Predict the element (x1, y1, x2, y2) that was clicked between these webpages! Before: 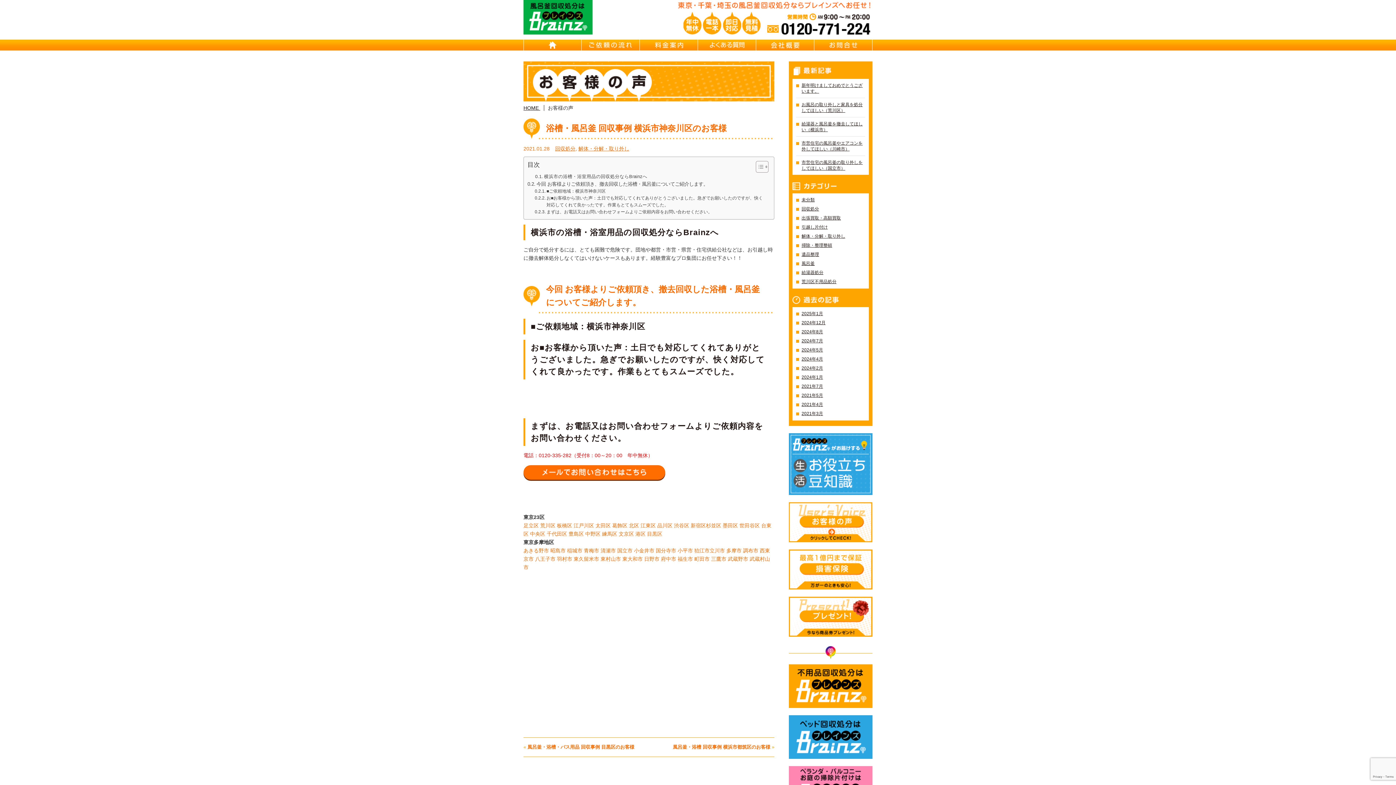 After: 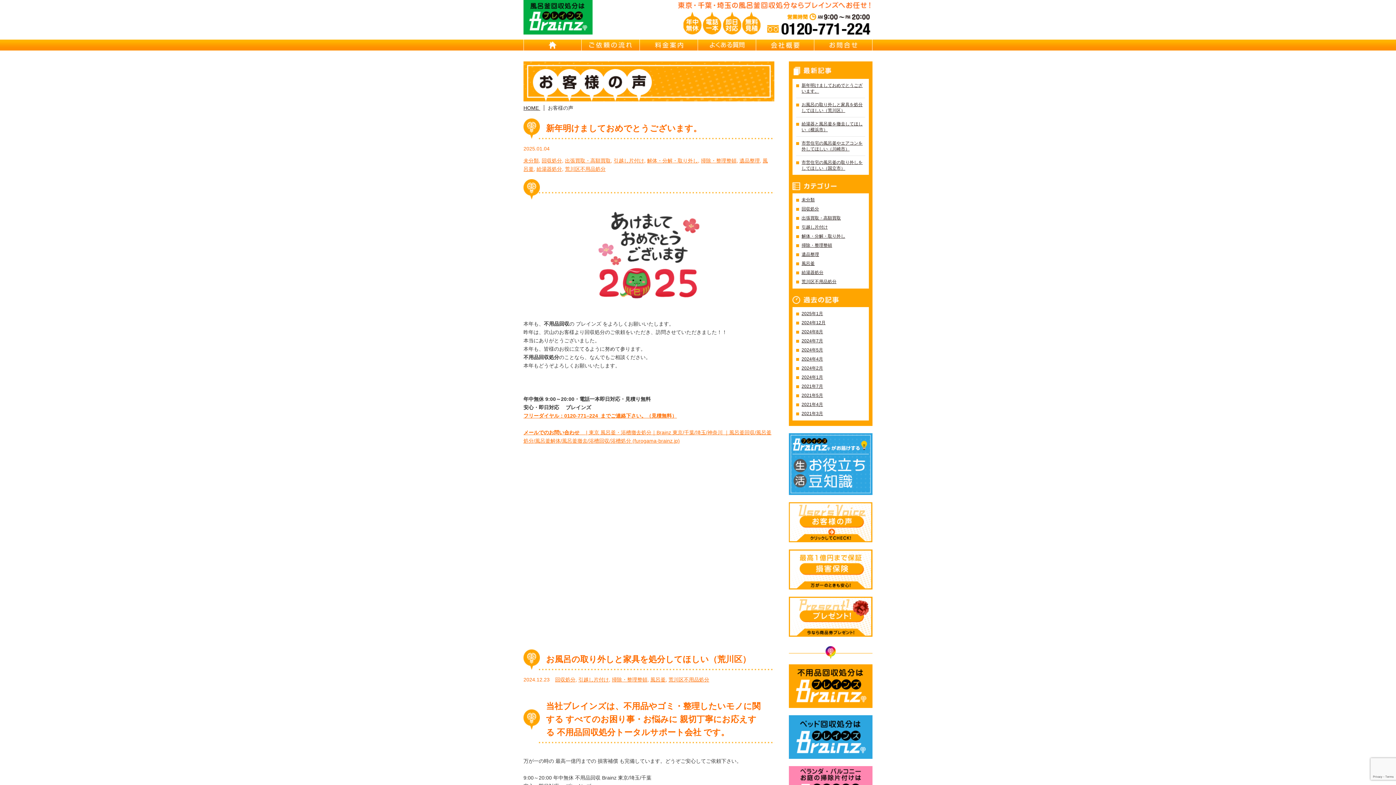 Action: label: 引越し片付け bbox: (796, 224, 865, 230)